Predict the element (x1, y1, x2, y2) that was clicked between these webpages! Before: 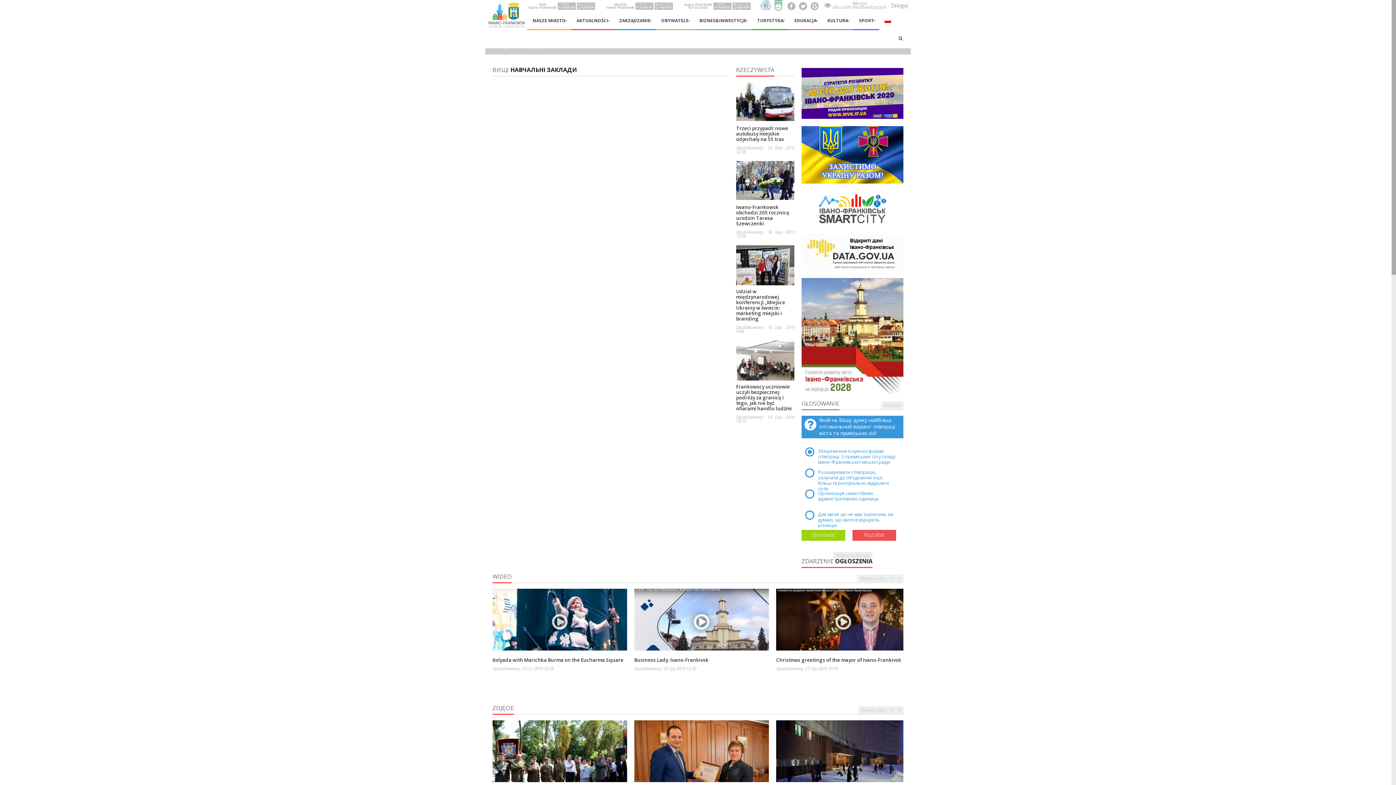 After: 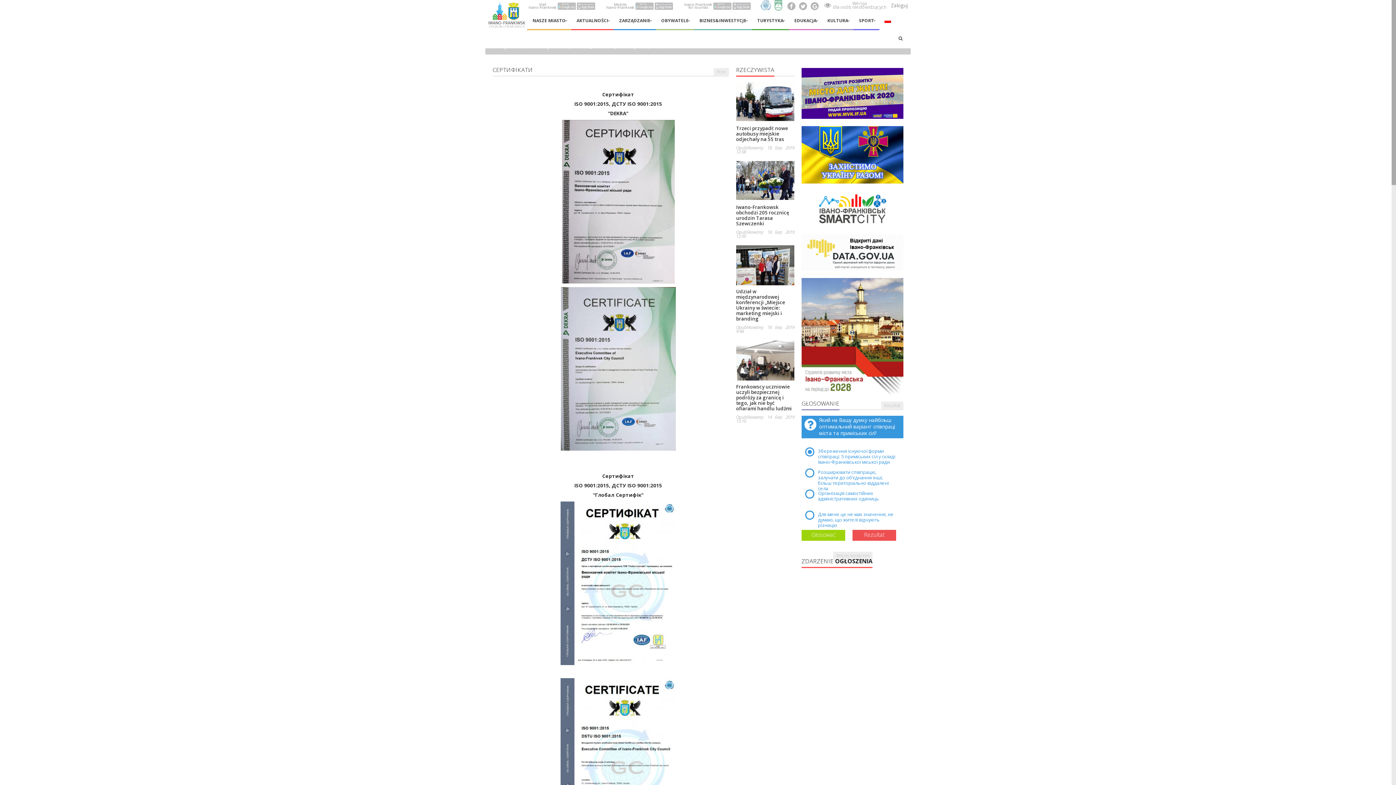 Action: bbox: (773, 1, 784, 10)